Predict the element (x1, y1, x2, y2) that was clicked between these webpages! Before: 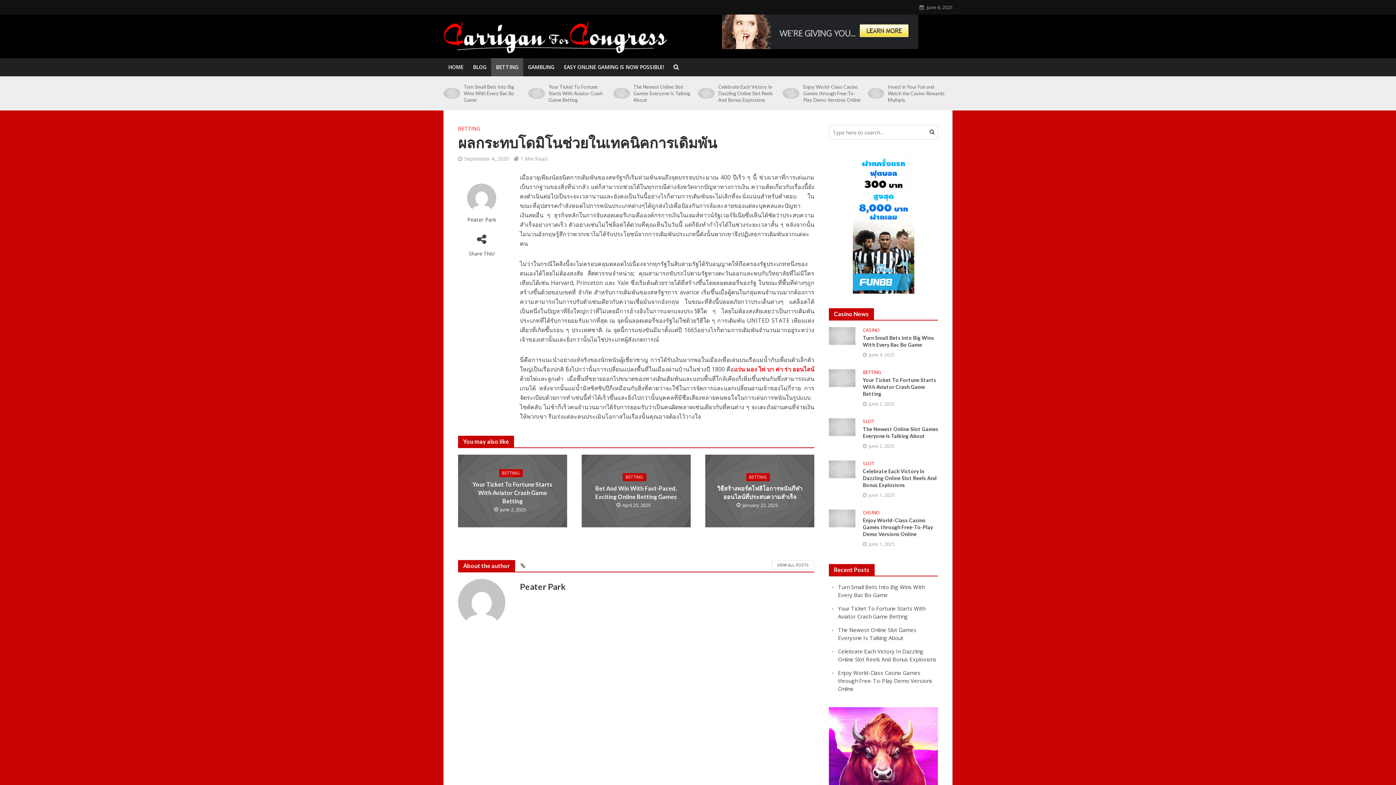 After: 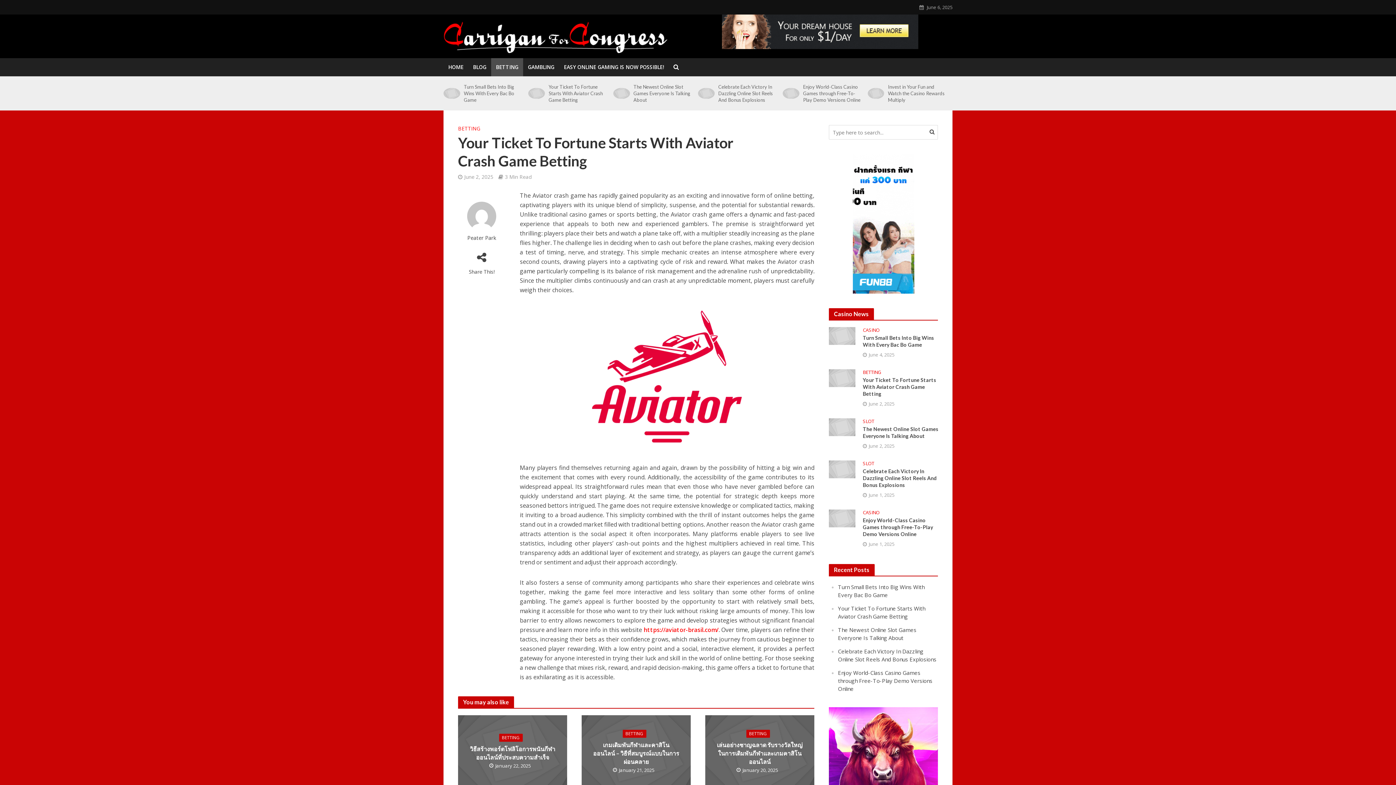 Action: bbox: (829, 373, 855, 381)